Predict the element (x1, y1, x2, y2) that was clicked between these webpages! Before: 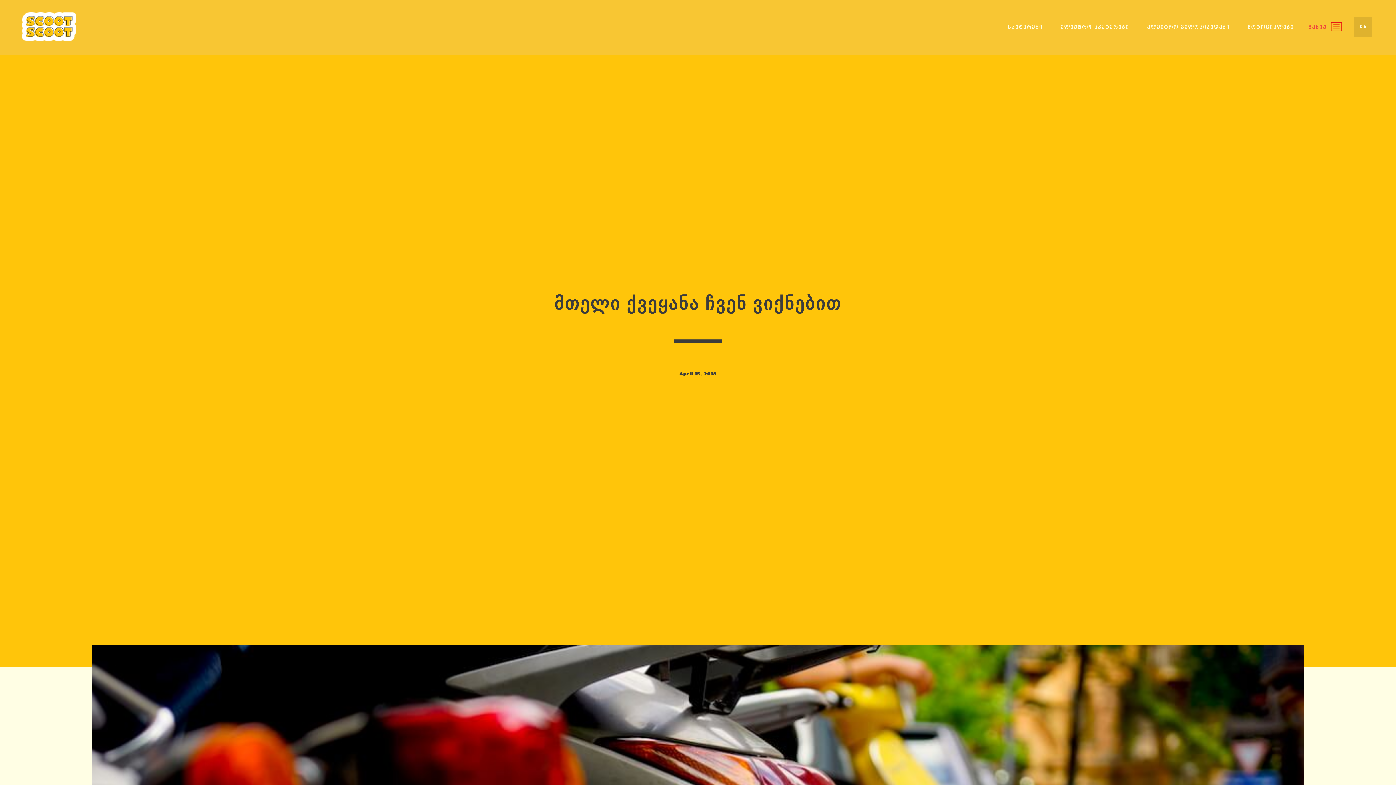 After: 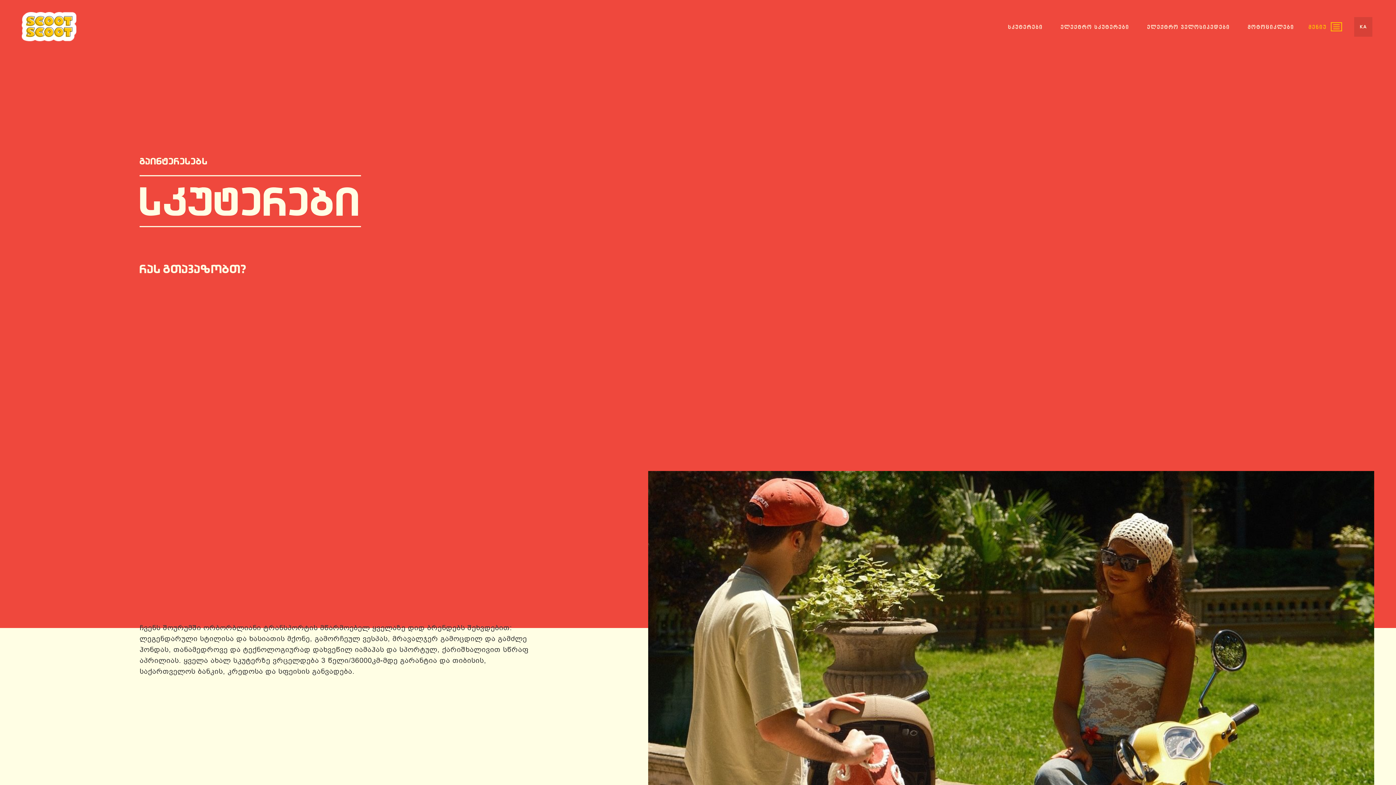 Action: label: სკუტერები bbox: (1008, 24, 1043, 29)